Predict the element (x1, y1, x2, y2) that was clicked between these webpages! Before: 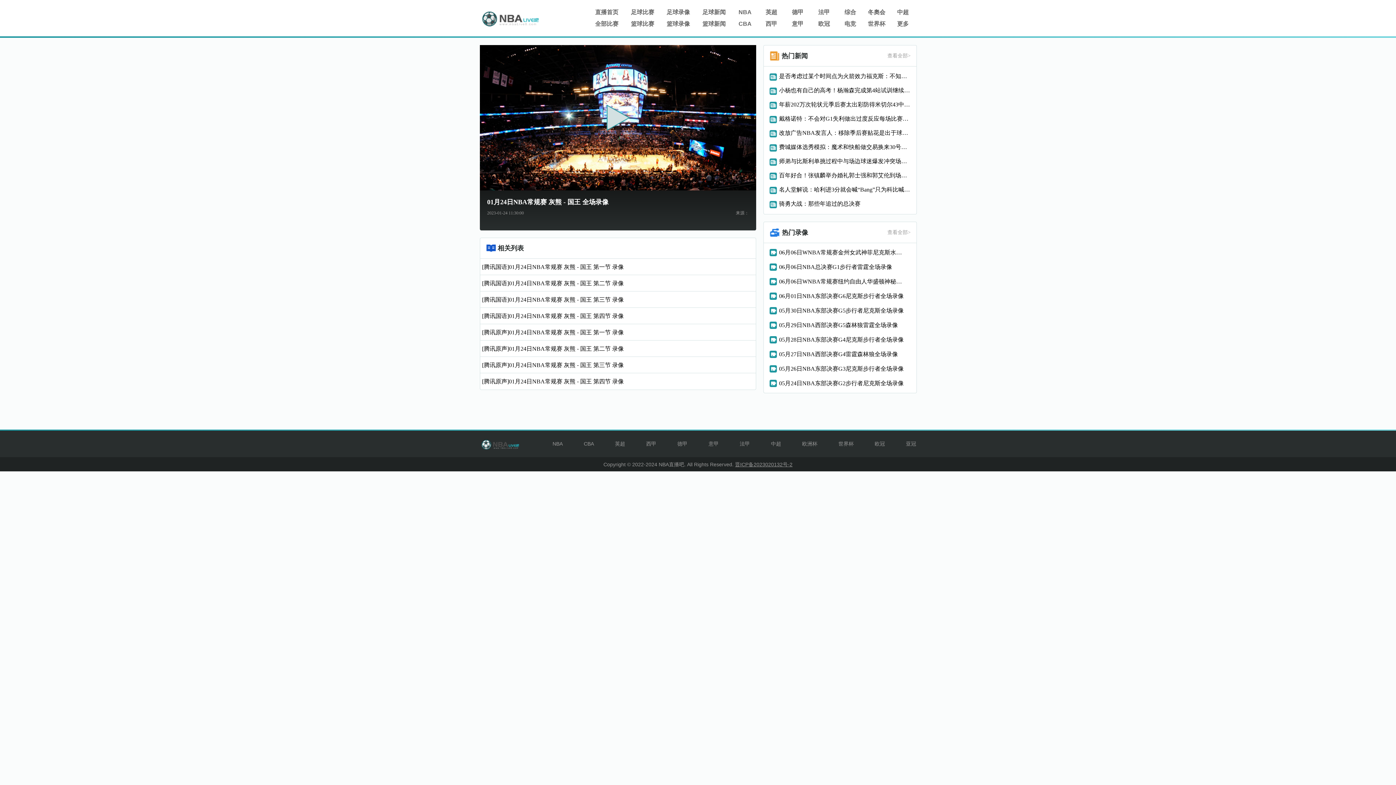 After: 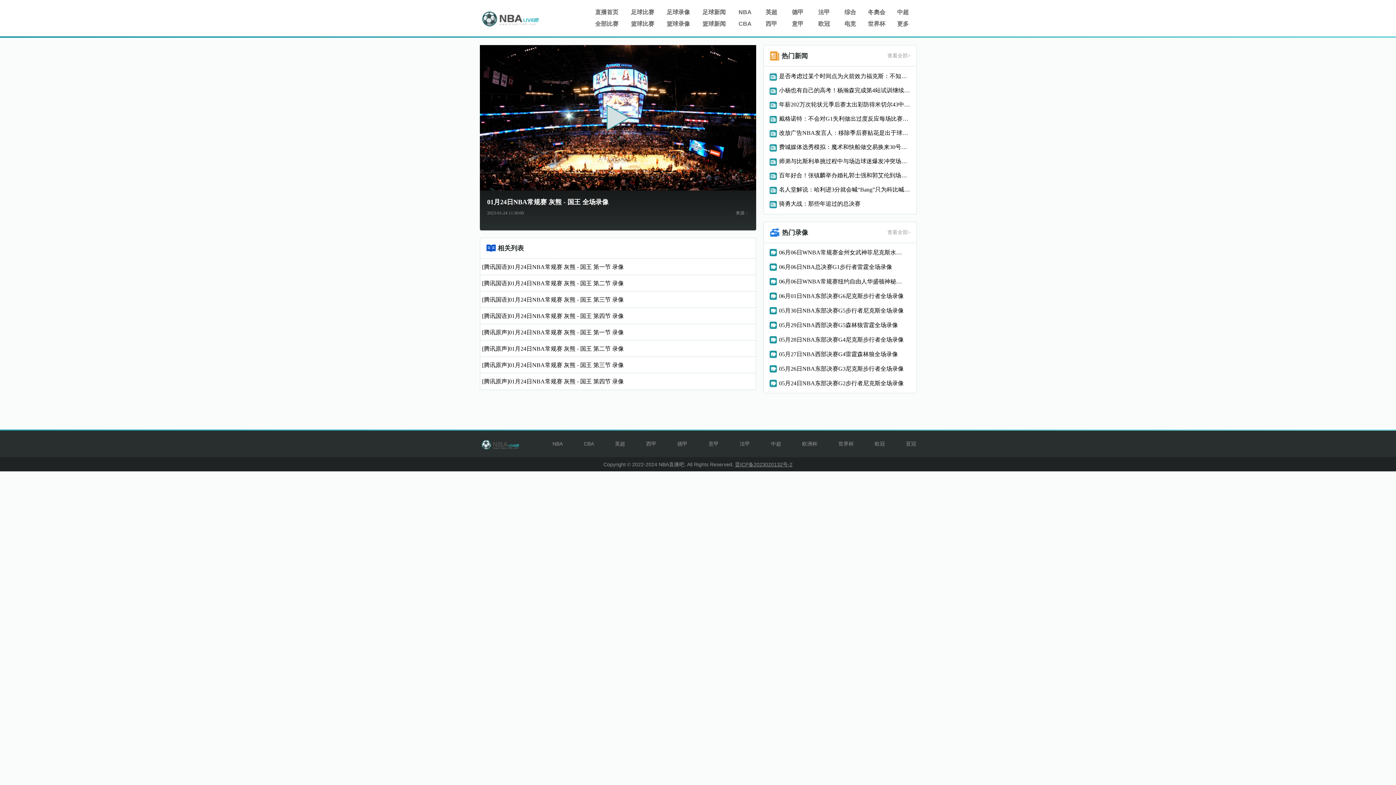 Action: label: 晋ICP备2023020132号-2 bbox: (735, 461, 792, 467)